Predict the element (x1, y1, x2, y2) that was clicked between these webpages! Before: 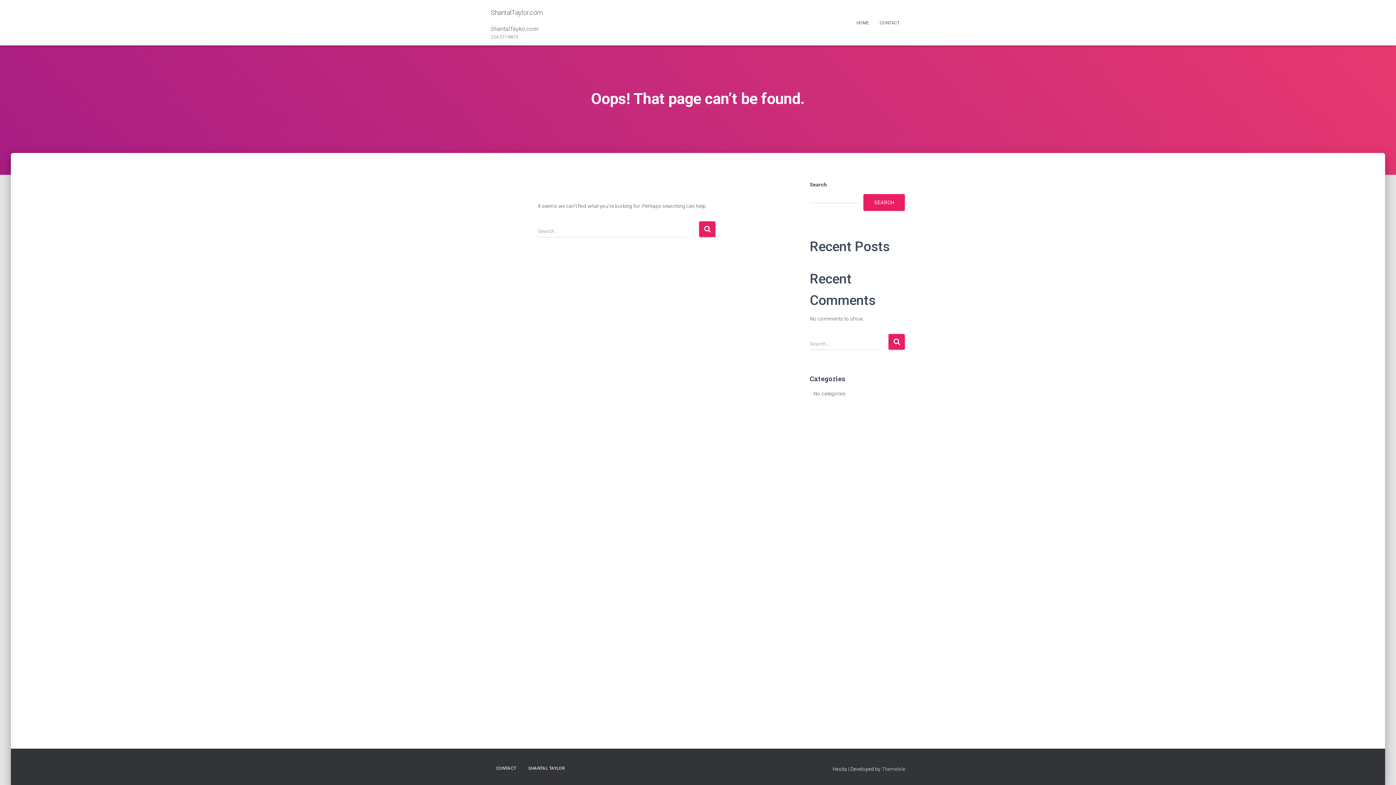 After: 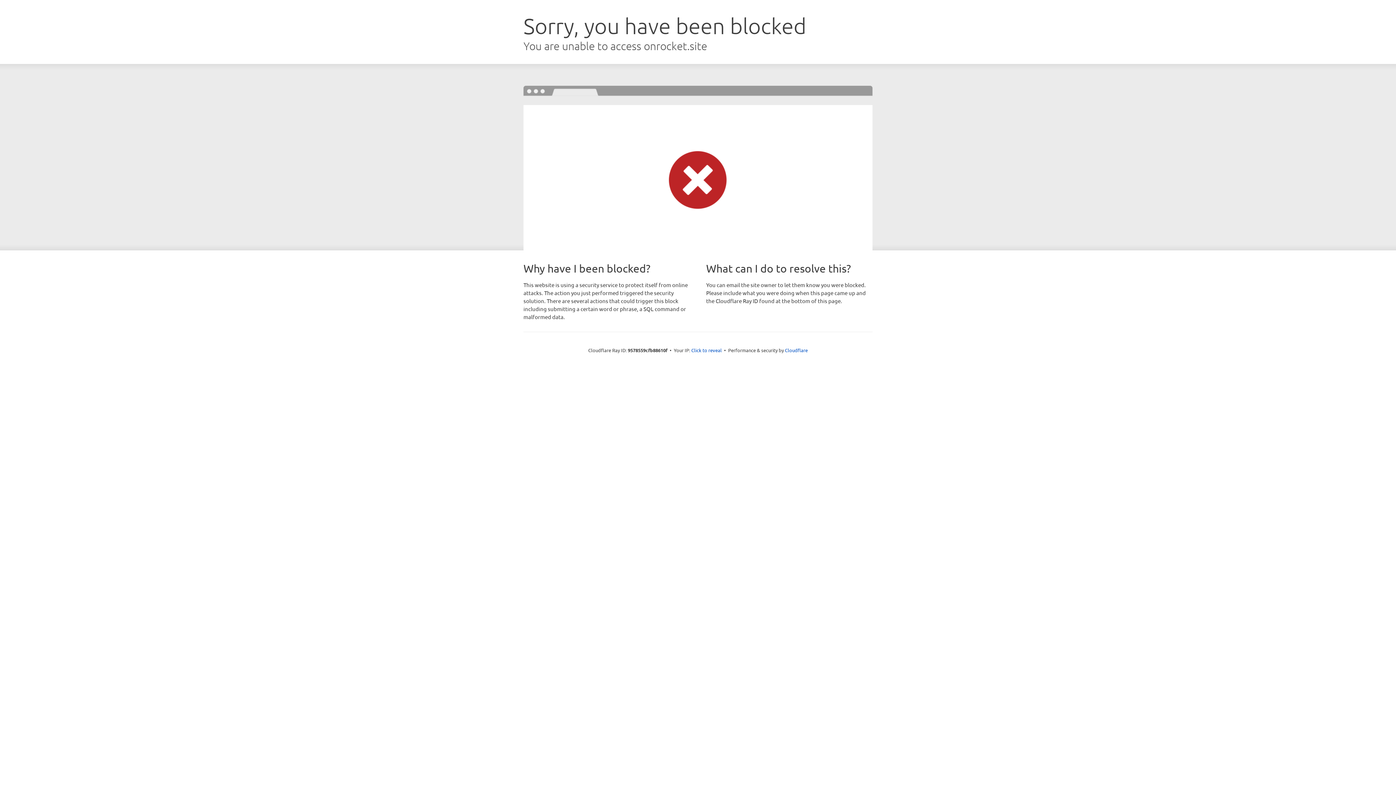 Action: bbox: (881, 766, 905, 772) label: ThemeIsle